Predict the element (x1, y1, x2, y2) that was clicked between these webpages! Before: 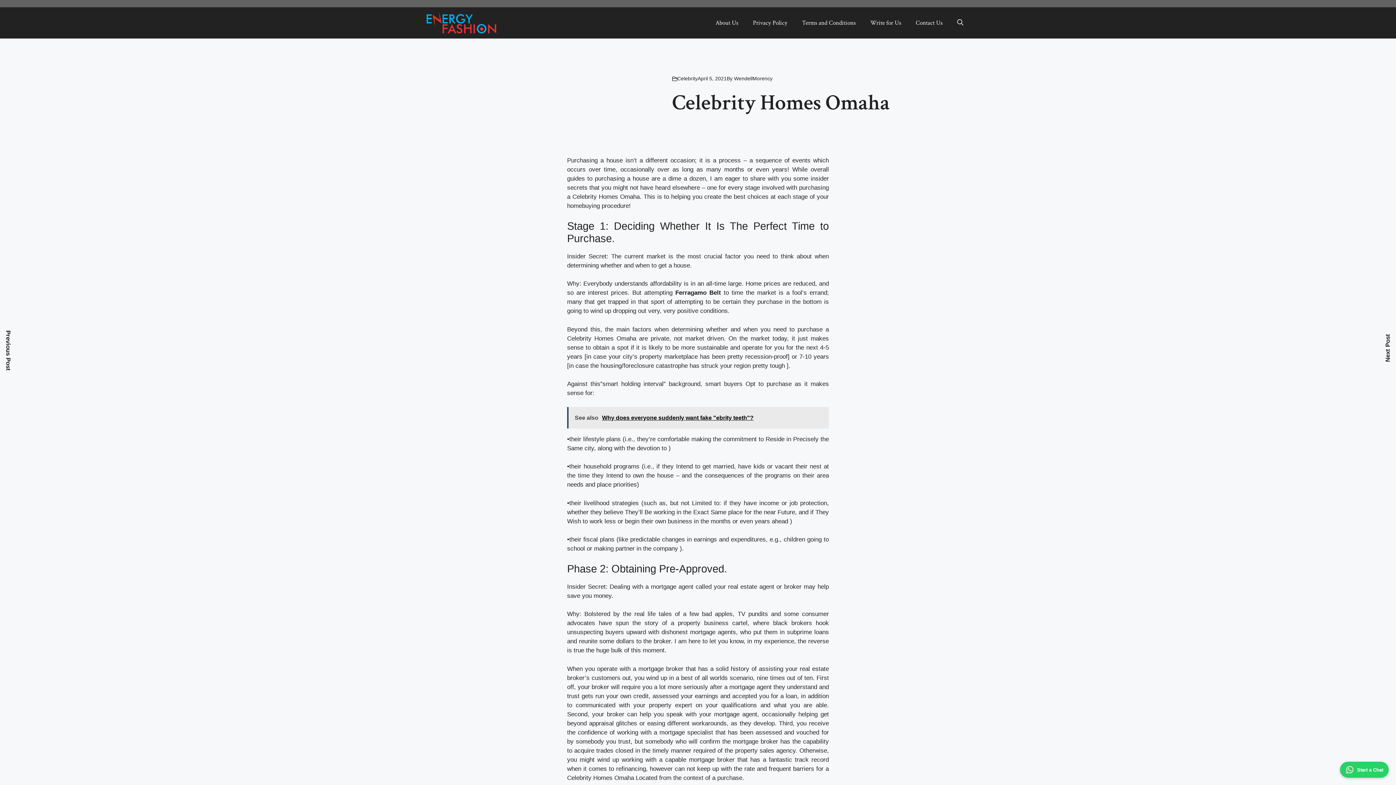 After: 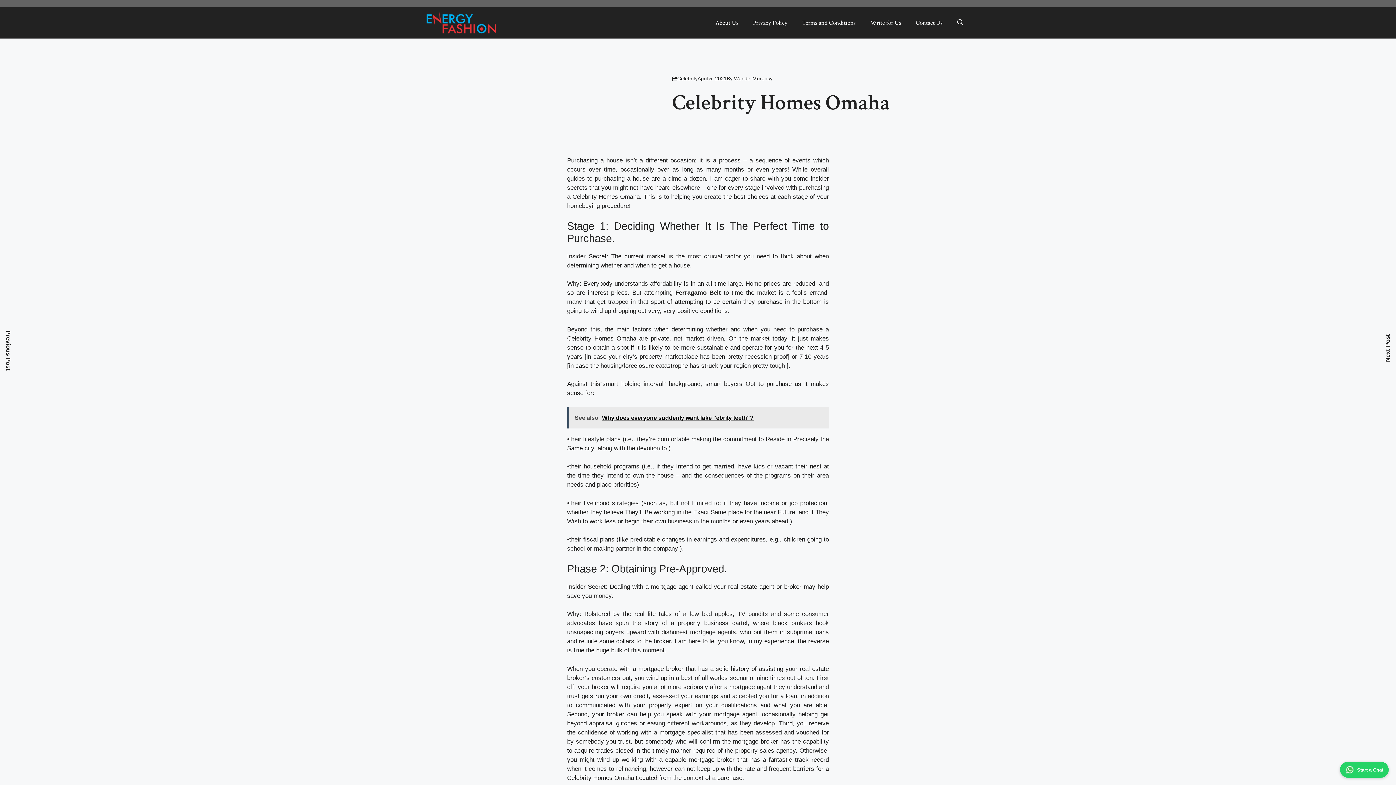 Action: bbox: (1340, 762, 1389, 778) label: Start a Chat